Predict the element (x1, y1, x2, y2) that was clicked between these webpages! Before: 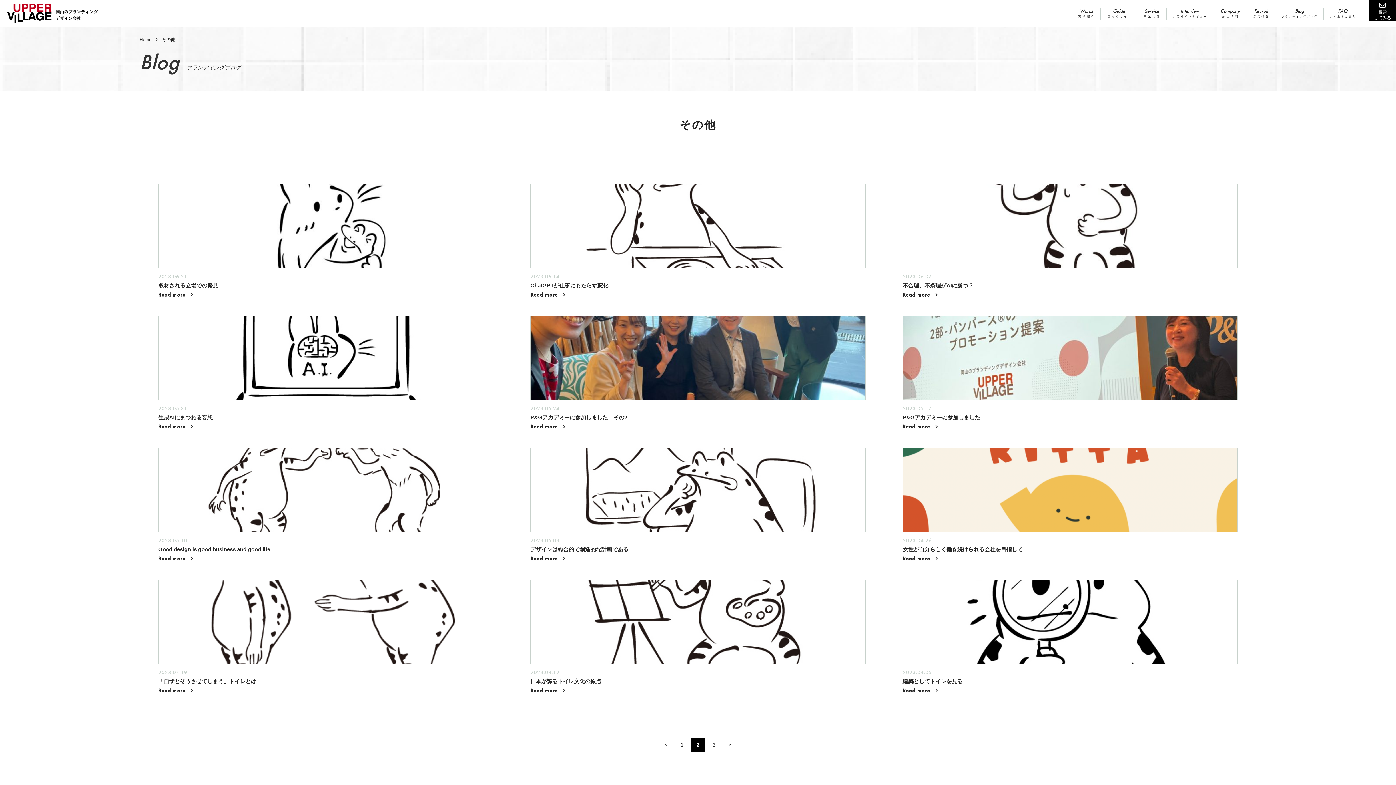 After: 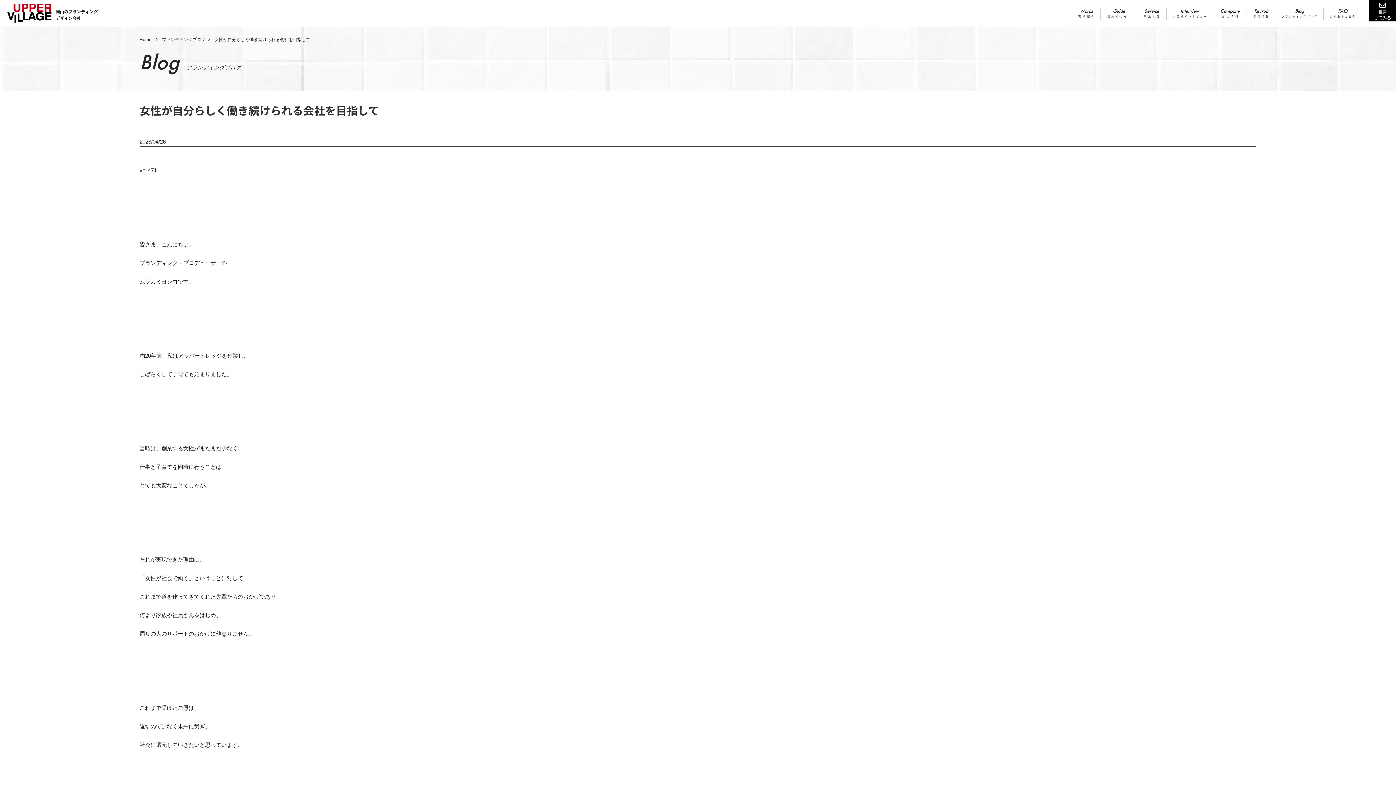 Action: label: 2023.04.26

女性が自分らしく働き続けられる会社を目指して

Read more bbox: (902, 448, 1238, 564)